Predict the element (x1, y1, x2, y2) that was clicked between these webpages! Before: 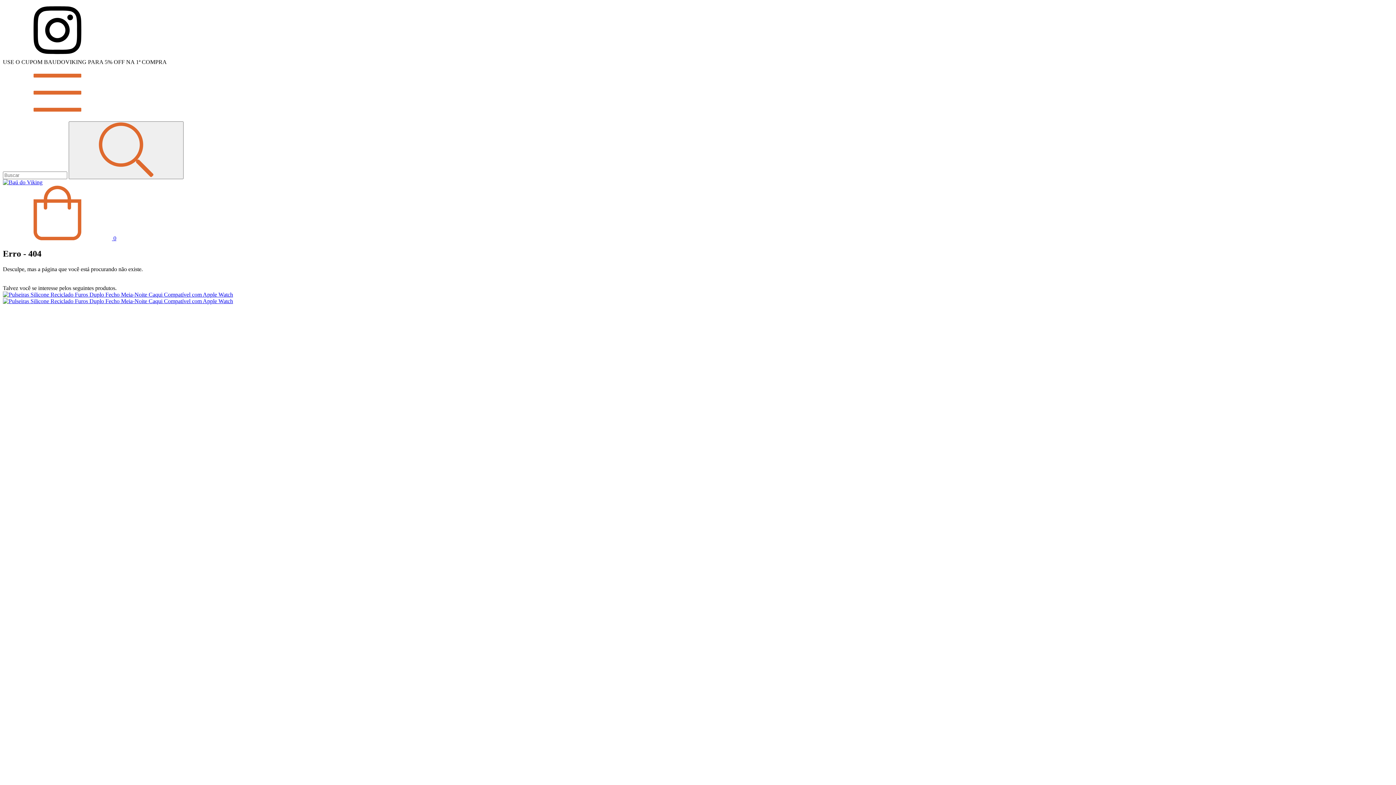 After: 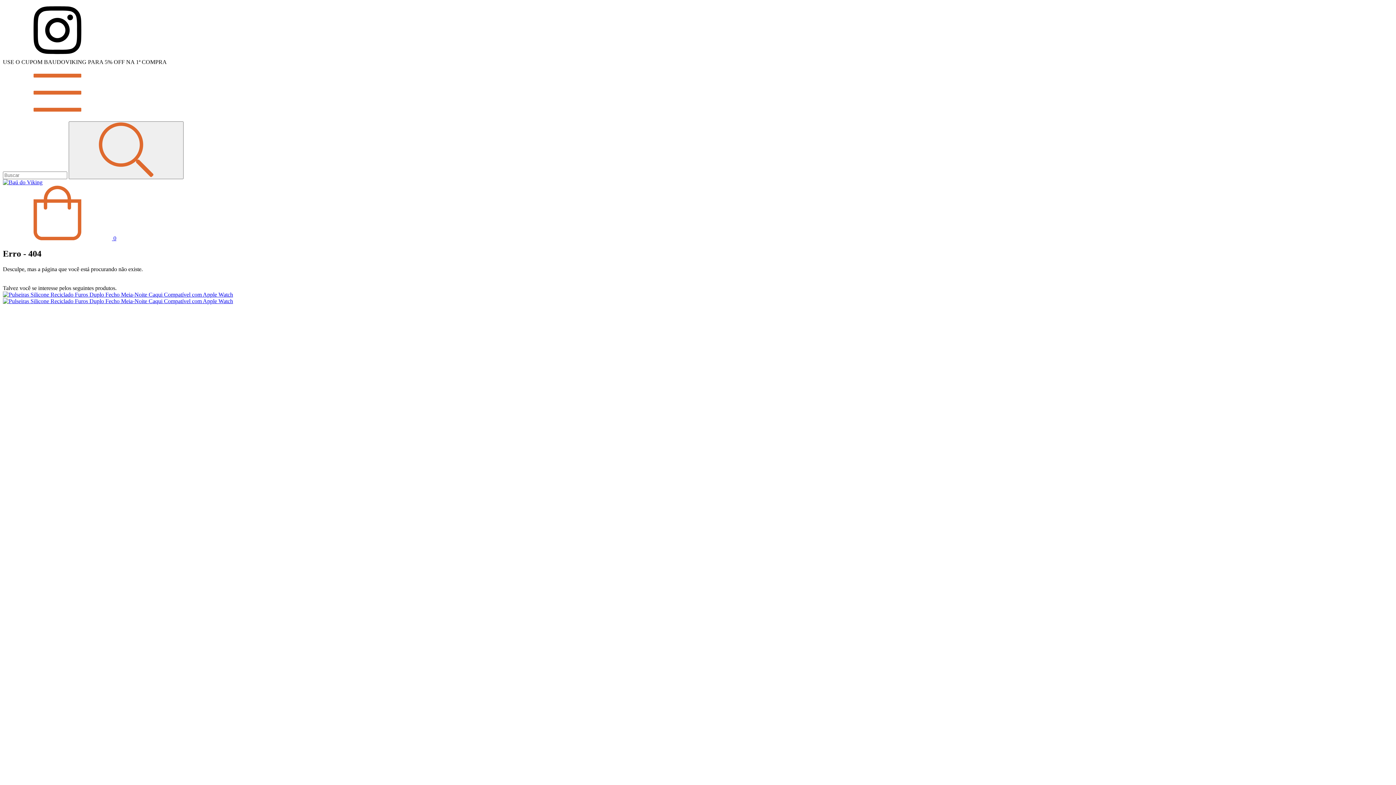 Action: label:  0 bbox: (2, 235, 116, 241)